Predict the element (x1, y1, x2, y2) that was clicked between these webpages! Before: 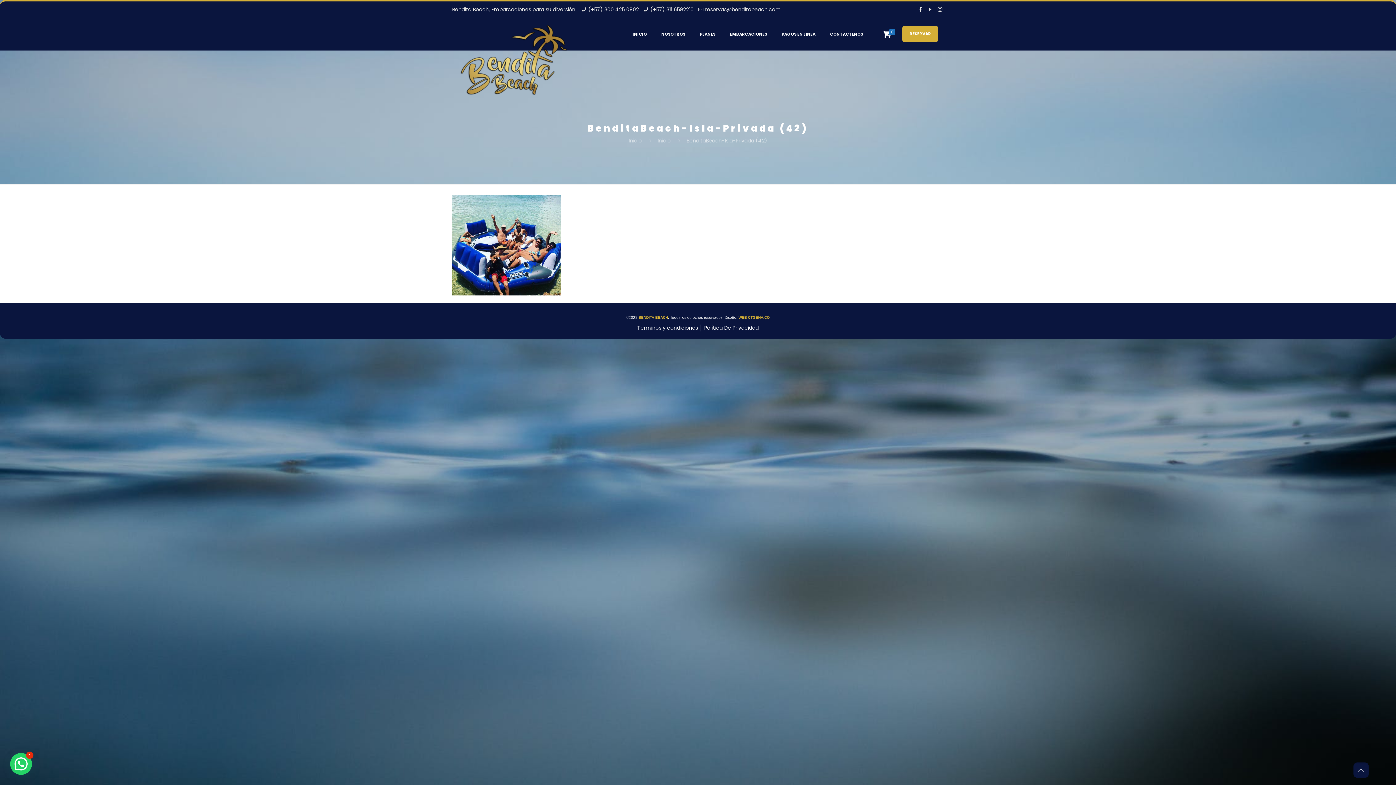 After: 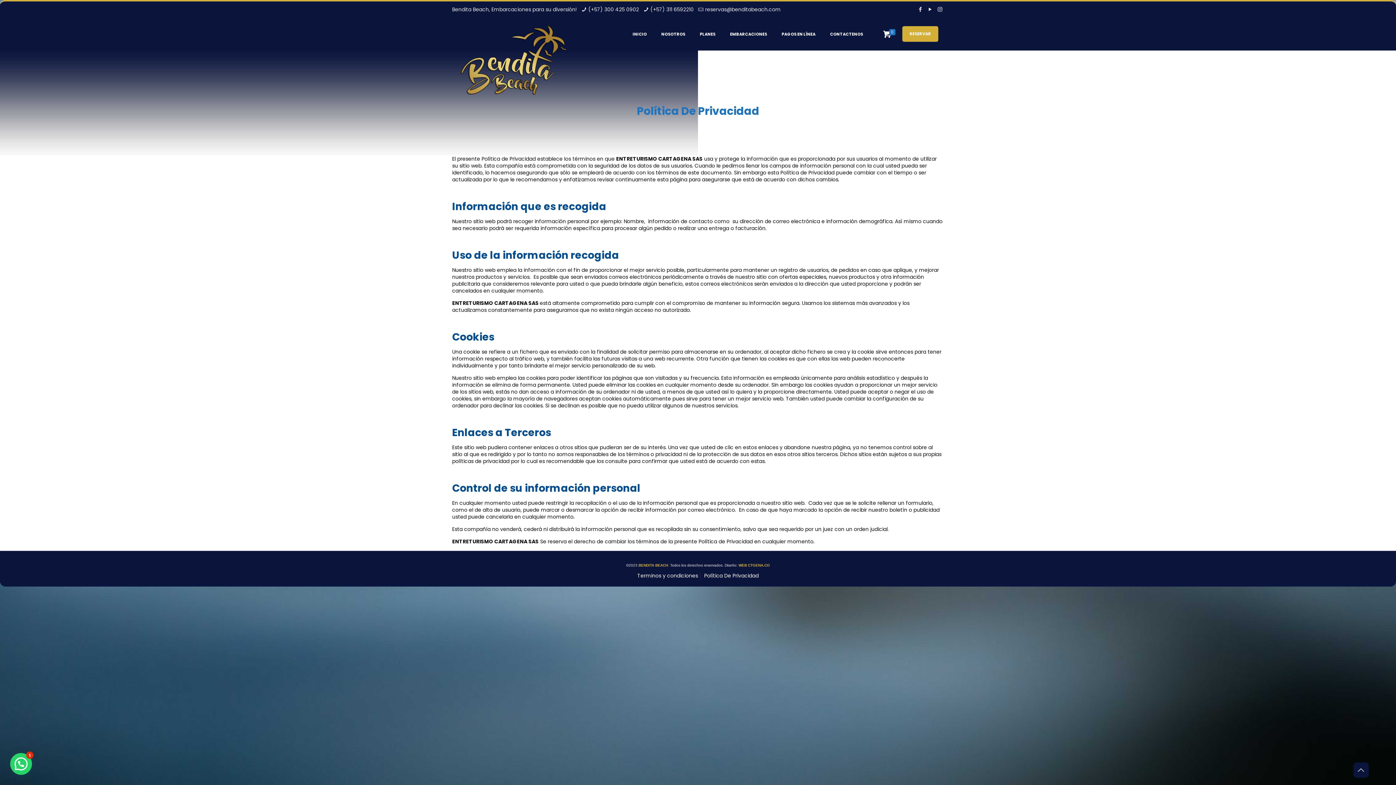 Action: label: Política De Privacidad bbox: (704, 324, 758, 331)